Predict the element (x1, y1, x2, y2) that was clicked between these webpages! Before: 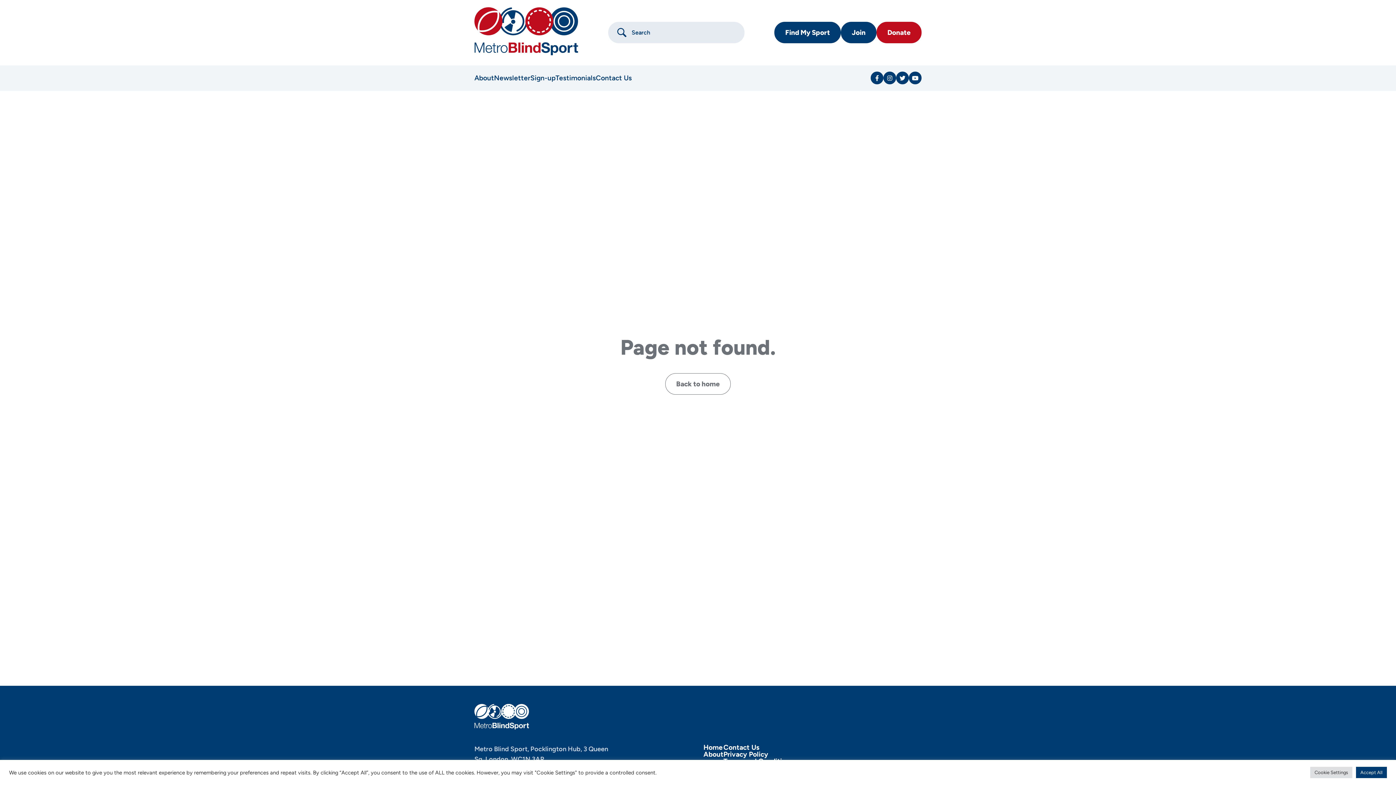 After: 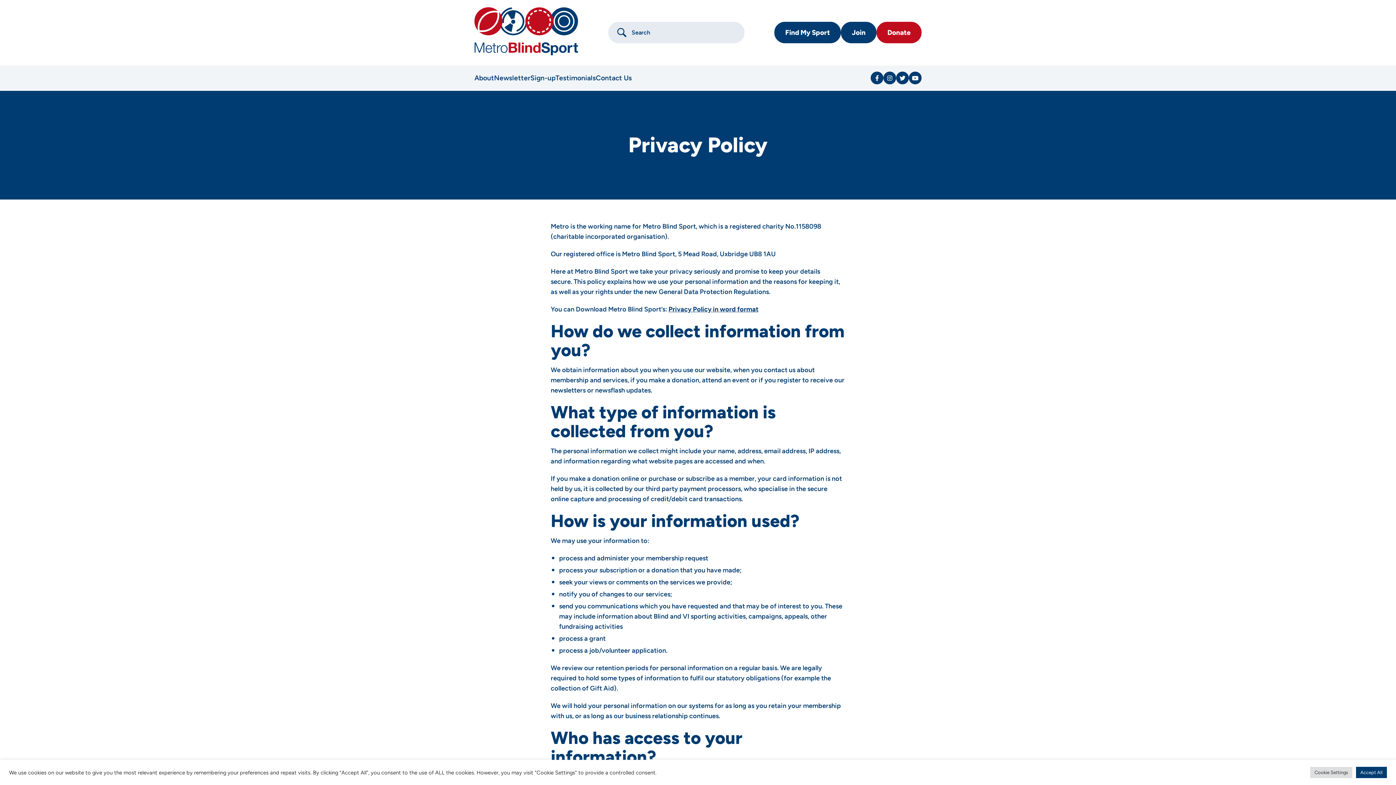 Action: label: Privacy Policy bbox: (723, 750, 768, 758)